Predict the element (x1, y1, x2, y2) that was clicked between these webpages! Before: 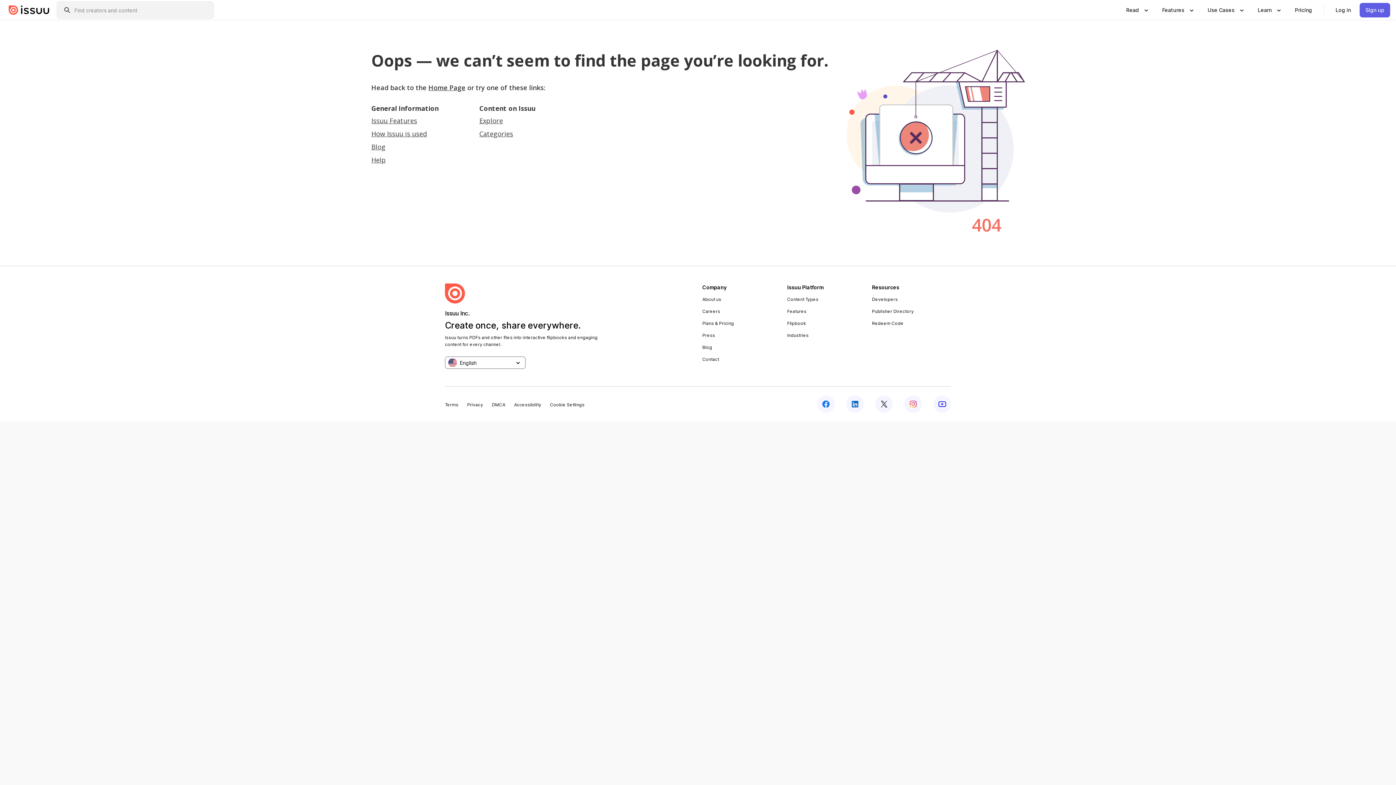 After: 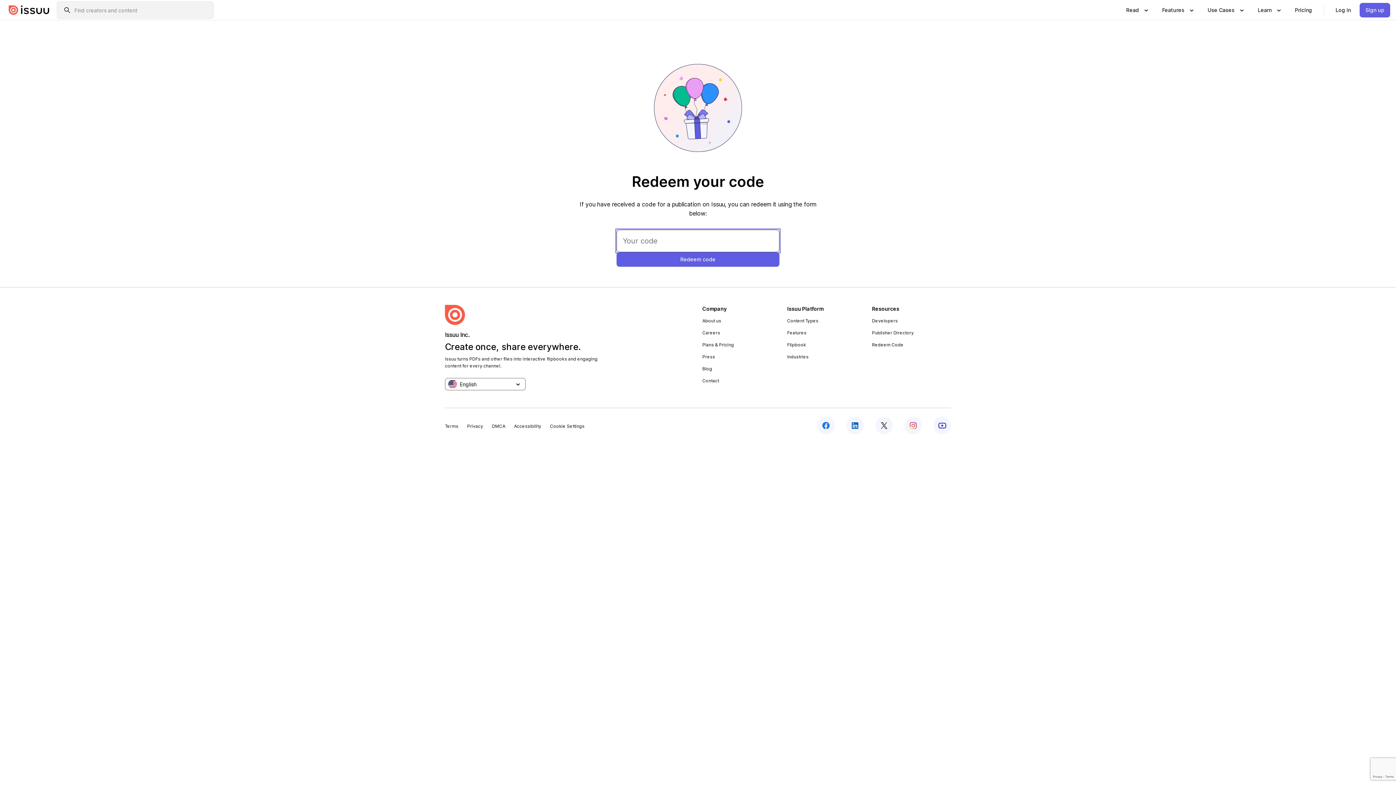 Action: label: Redeem Code bbox: (872, 320, 903, 326)